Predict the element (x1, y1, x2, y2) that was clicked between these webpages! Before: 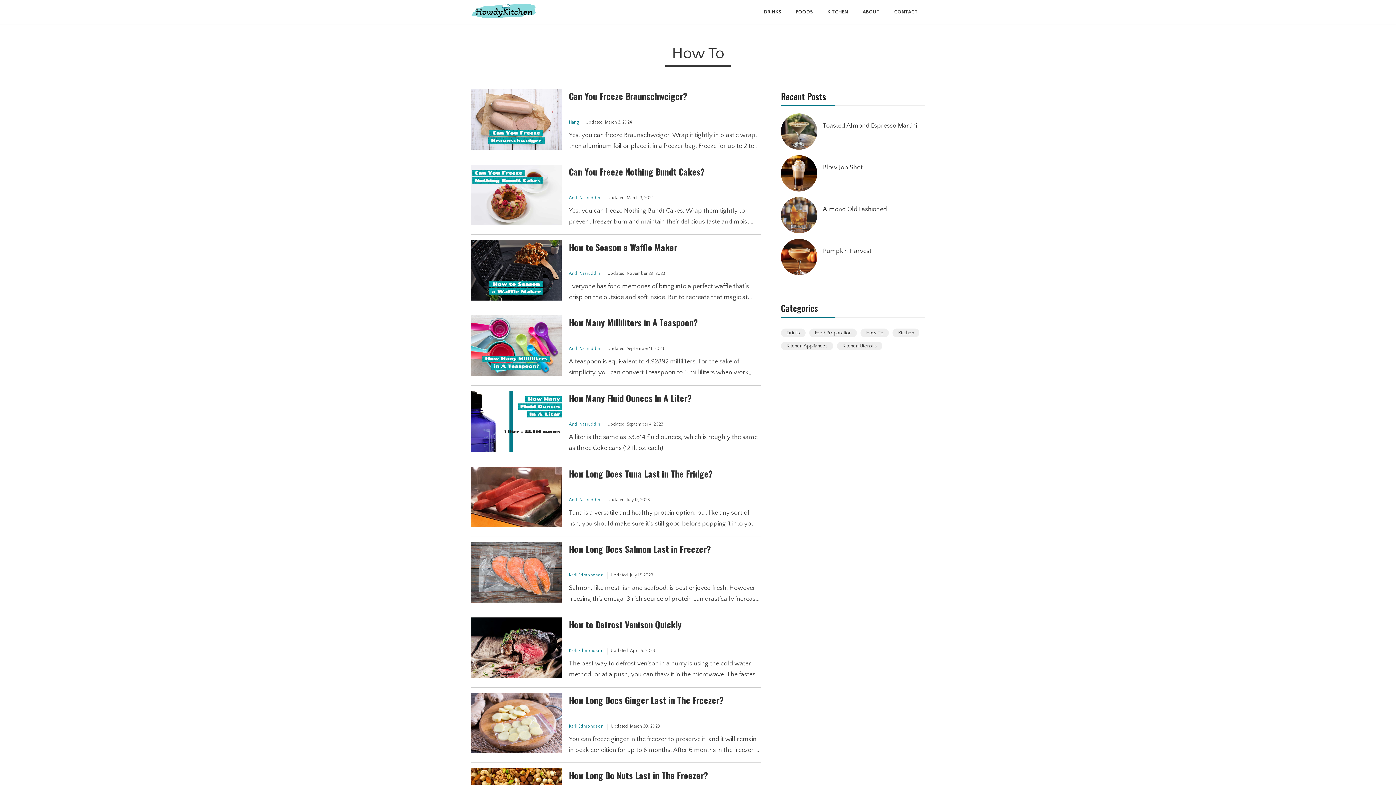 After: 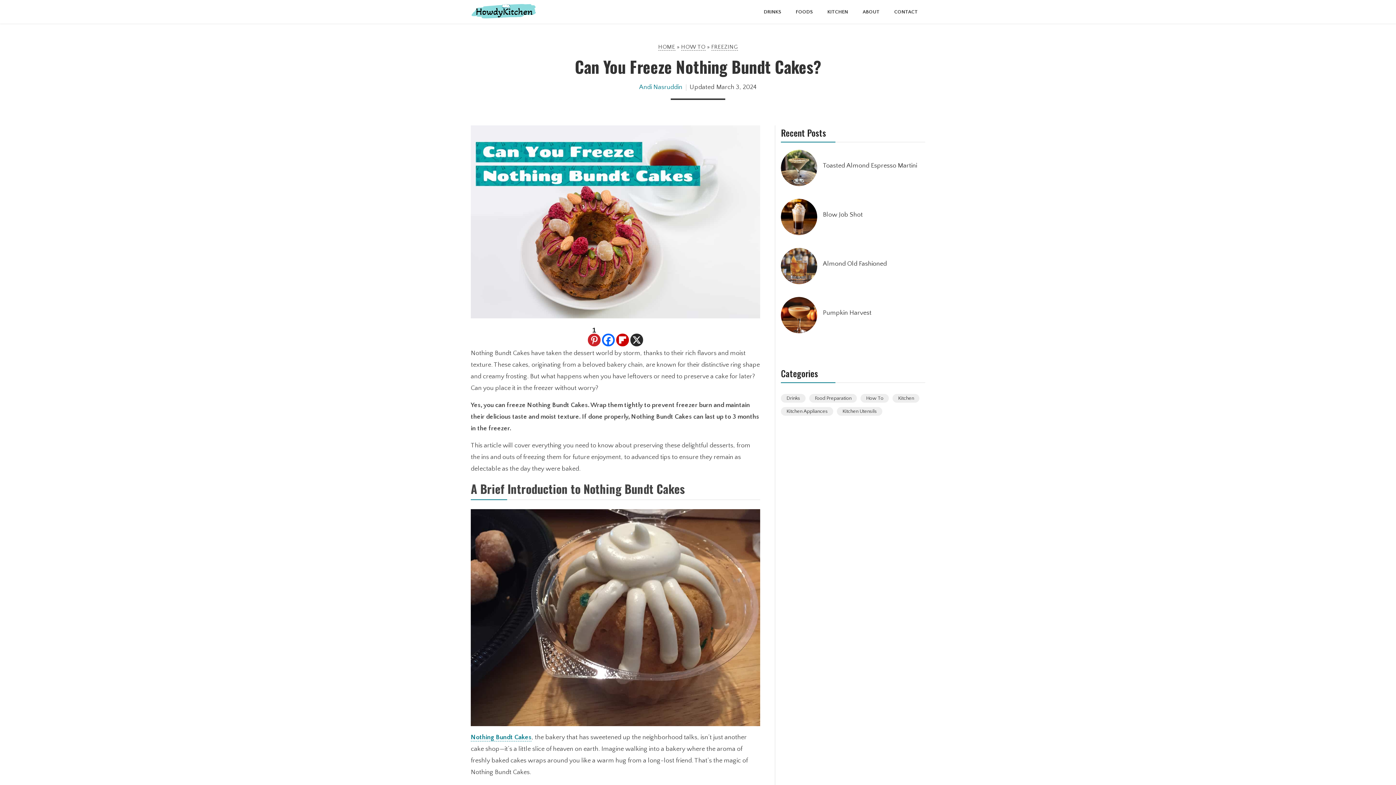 Action: bbox: (569, 164, 705, 178) label: Can You Freeze Nothing Bundt Cakes?